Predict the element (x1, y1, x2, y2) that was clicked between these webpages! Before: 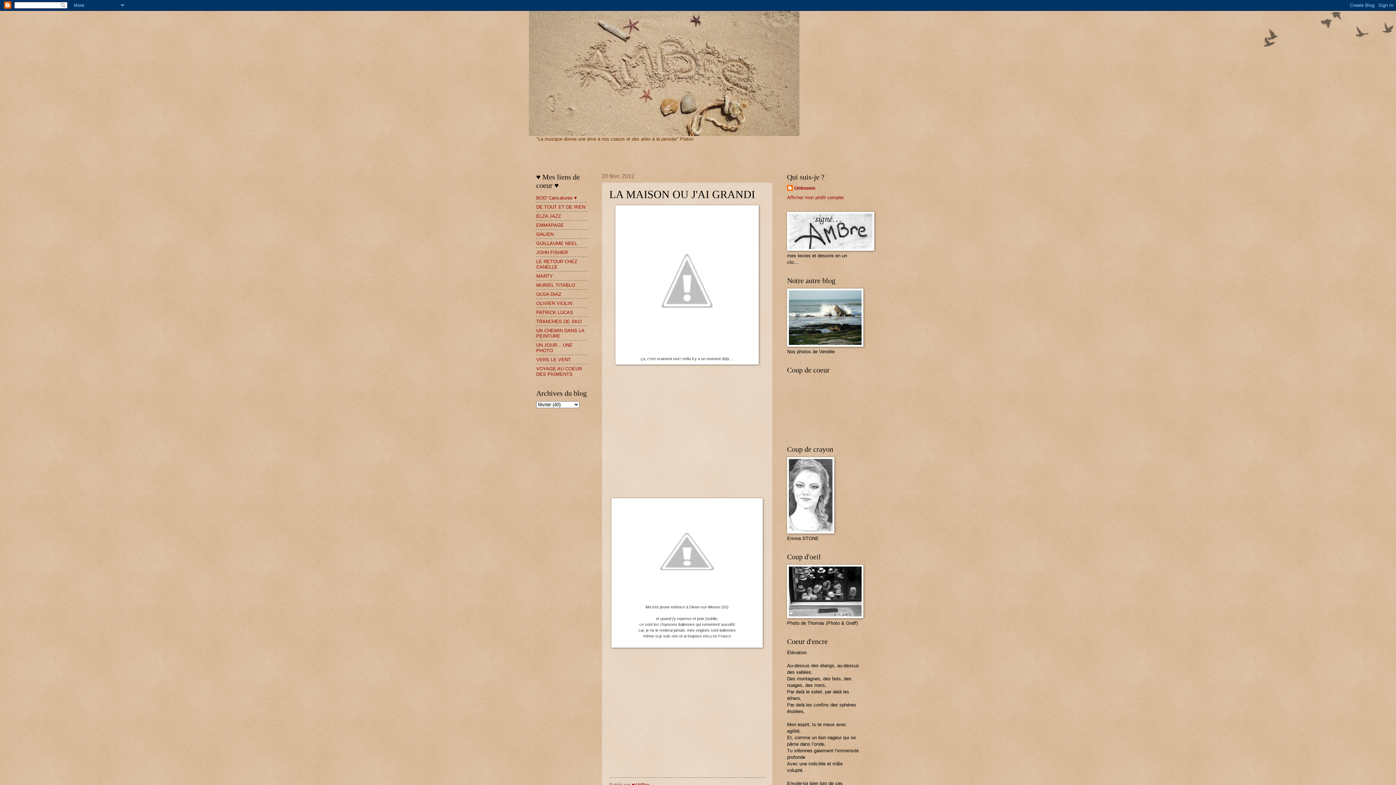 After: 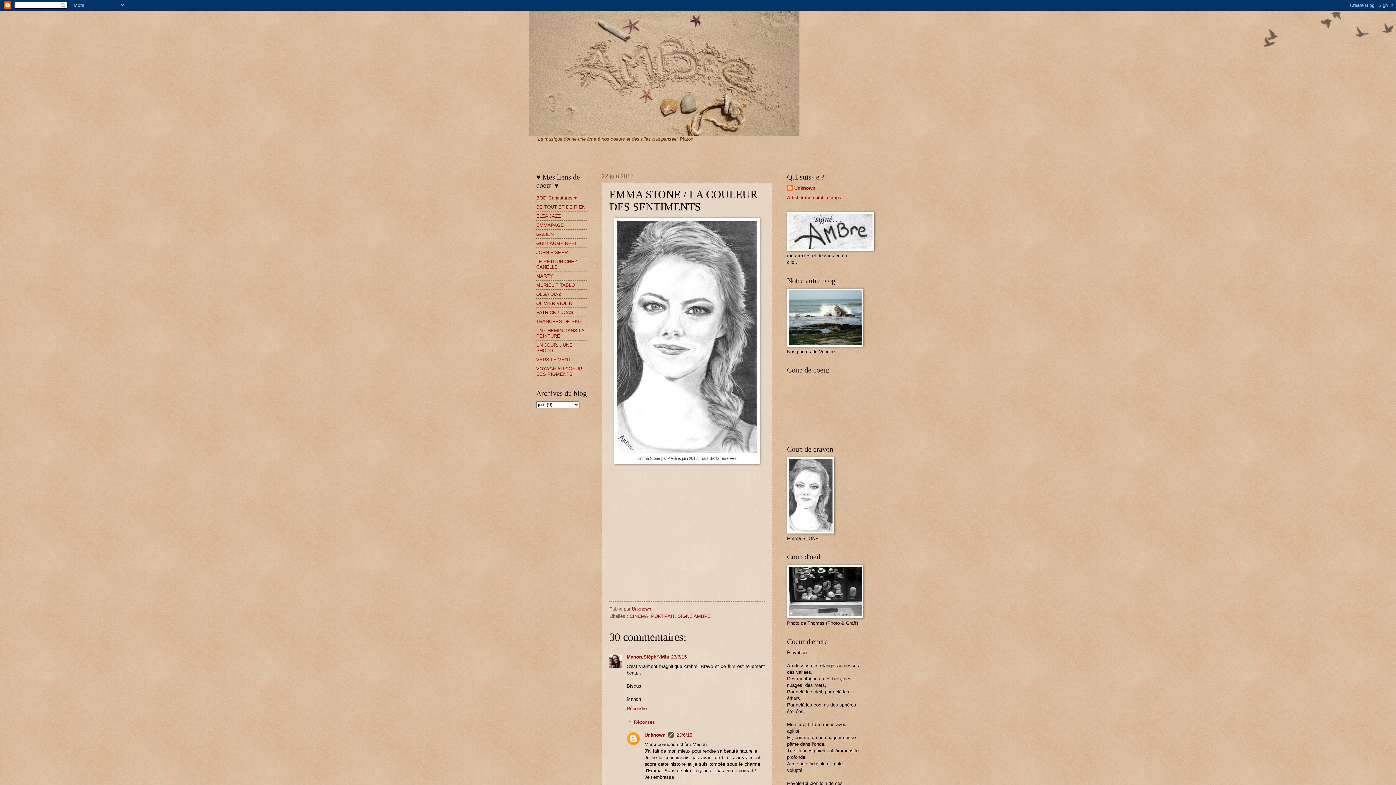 Action: bbox: (787, 529, 834, 535)